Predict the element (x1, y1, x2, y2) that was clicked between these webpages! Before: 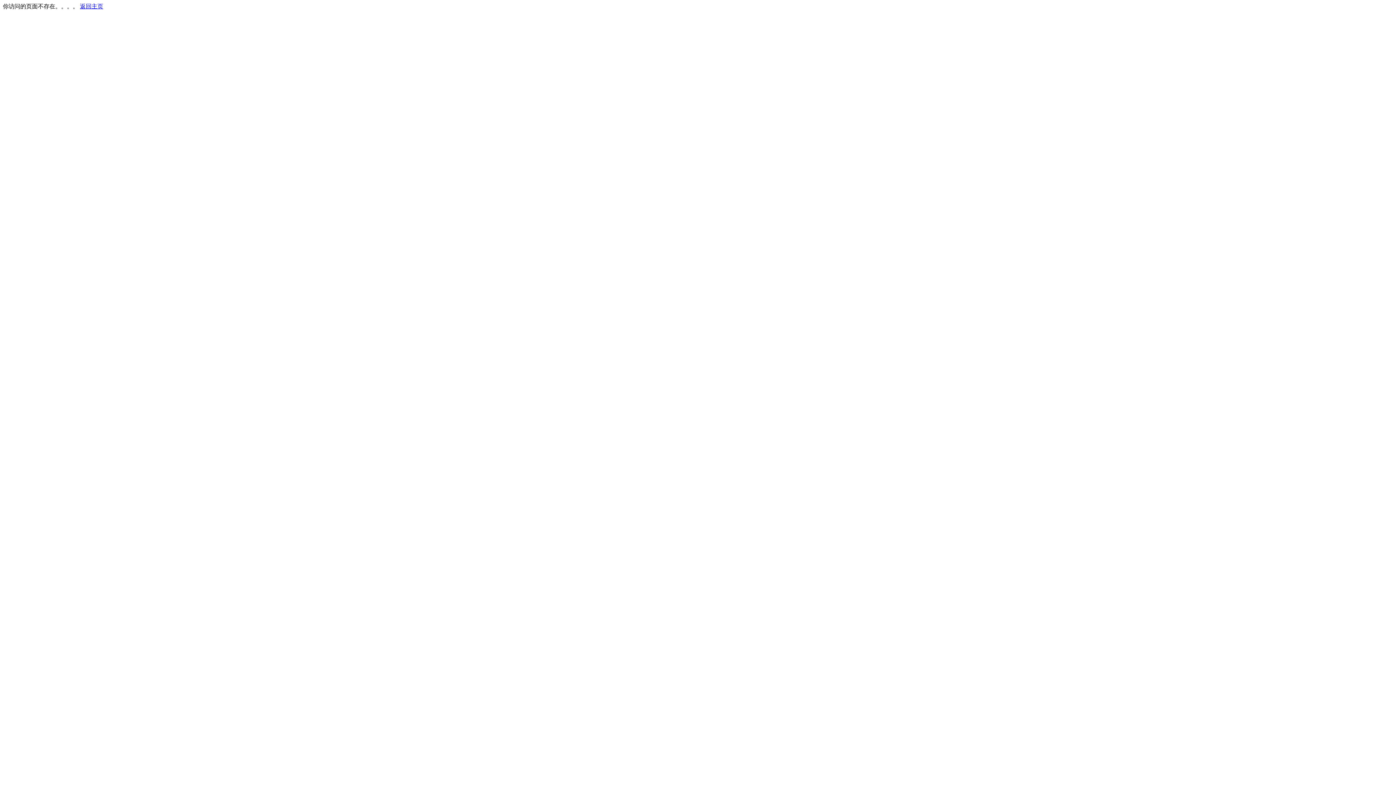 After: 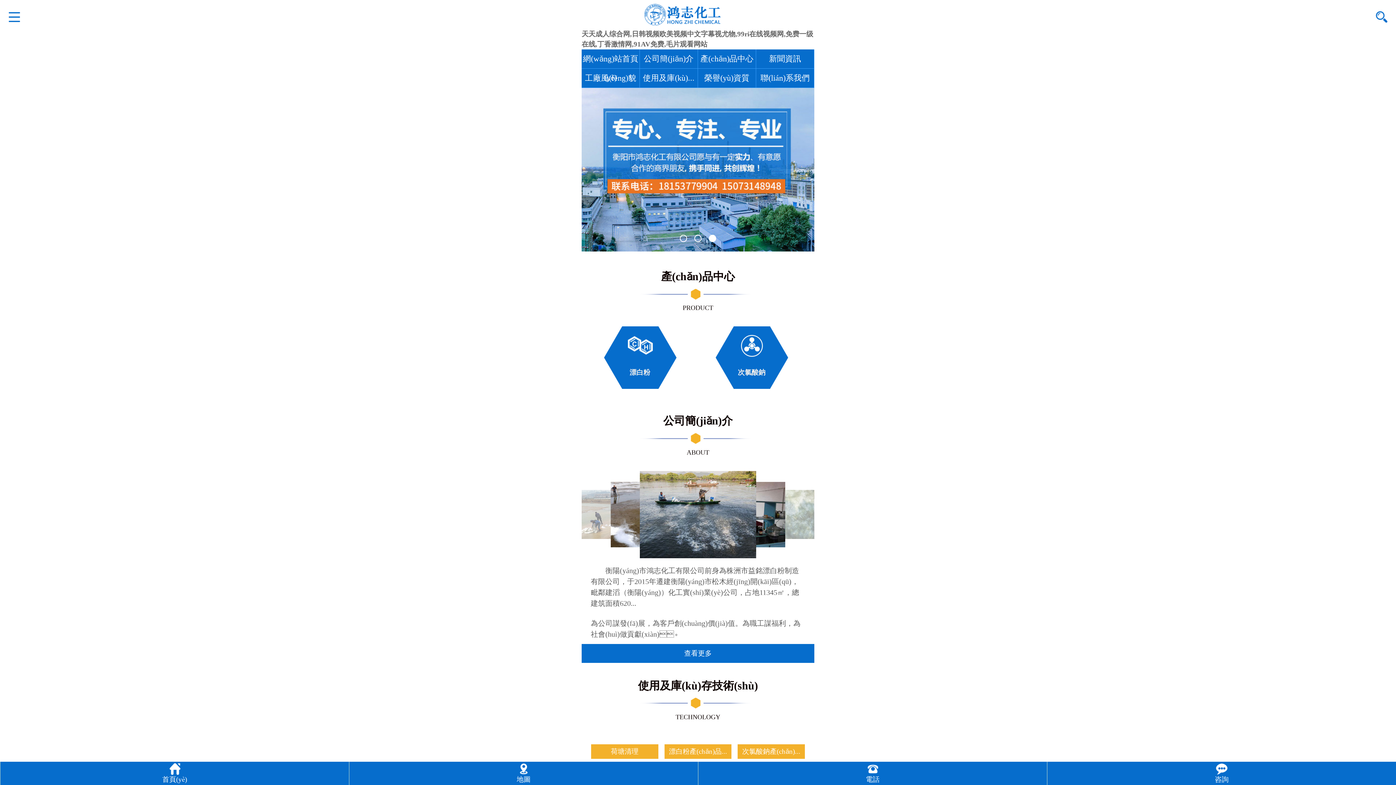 Action: bbox: (80, 3, 103, 9) label: 返回主页